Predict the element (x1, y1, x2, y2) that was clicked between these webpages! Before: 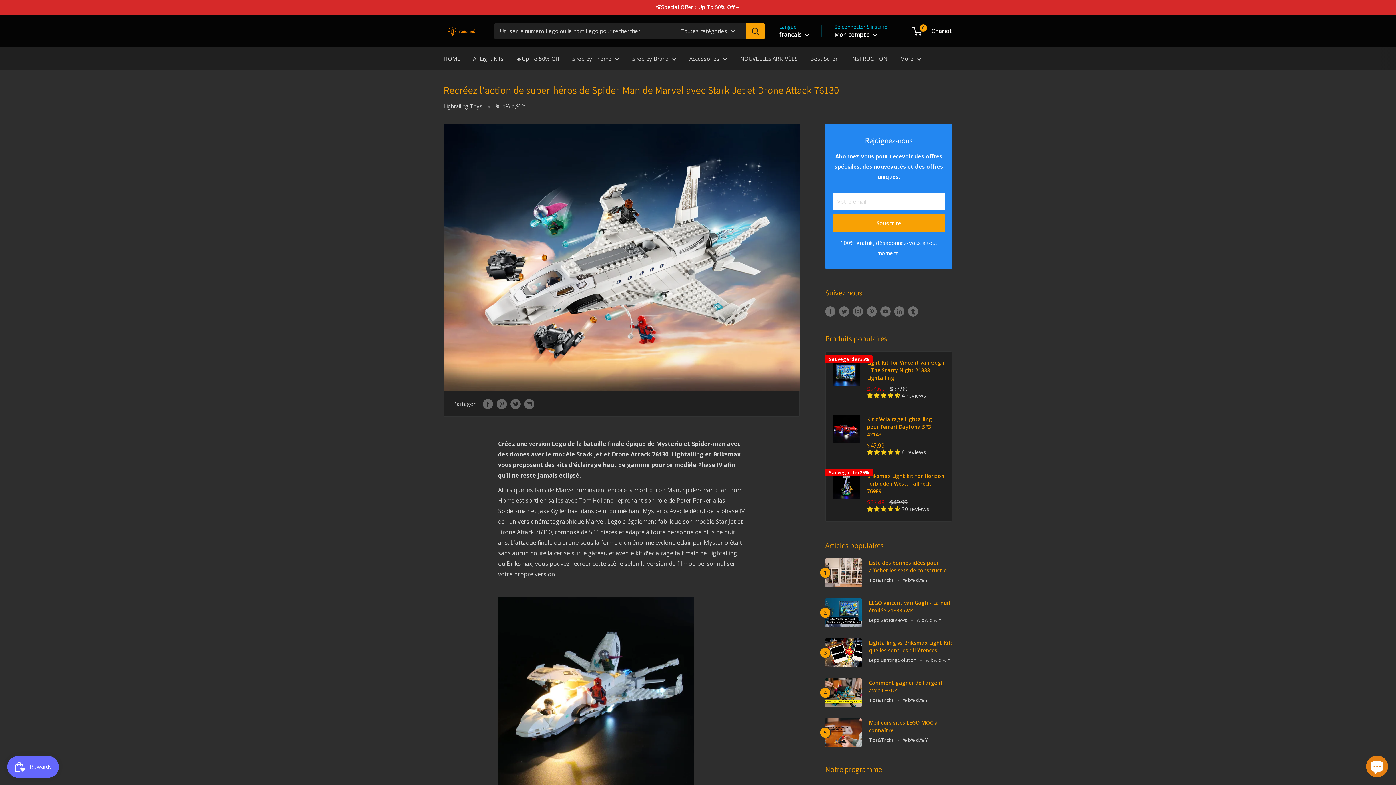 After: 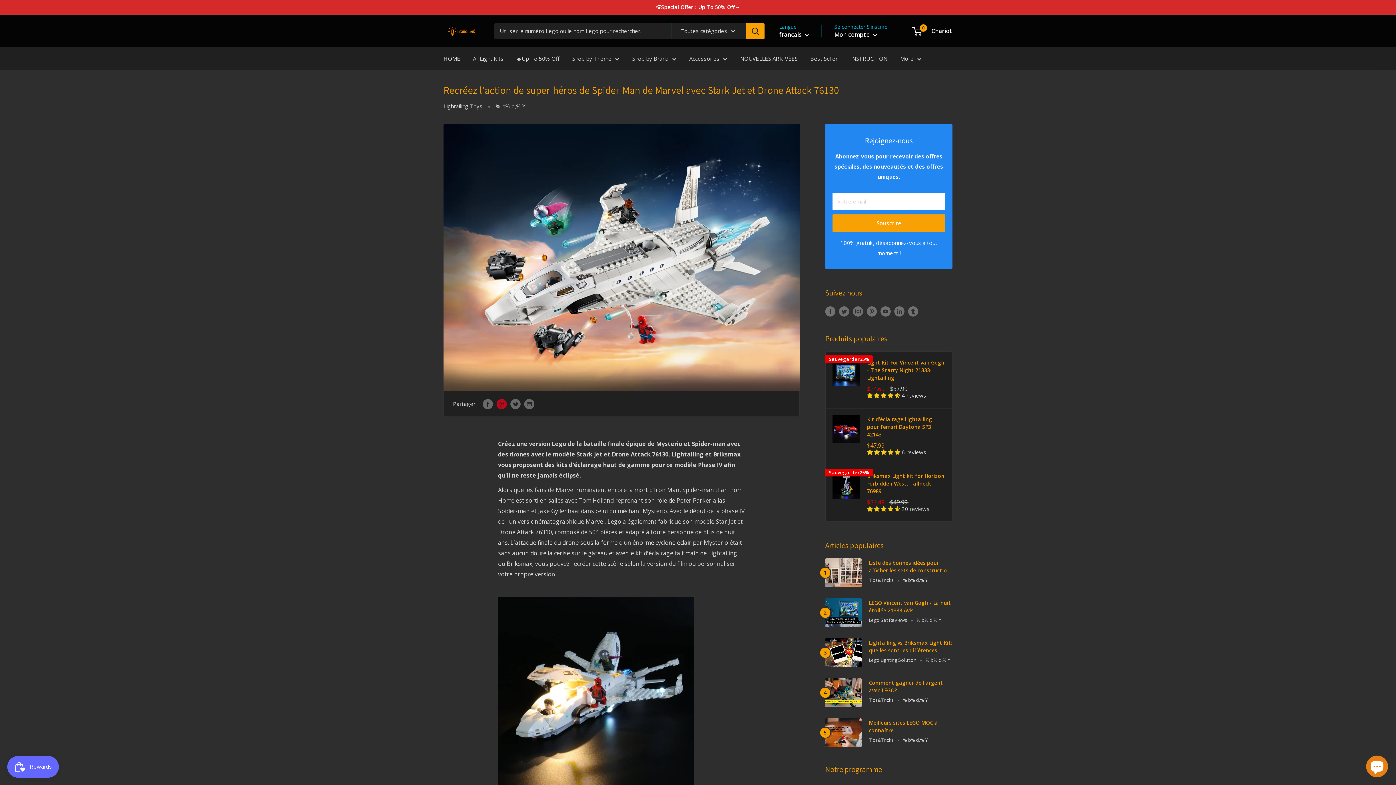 Action: bbox: (496, 398, 506, 409) label: Épingler sur Pinterest